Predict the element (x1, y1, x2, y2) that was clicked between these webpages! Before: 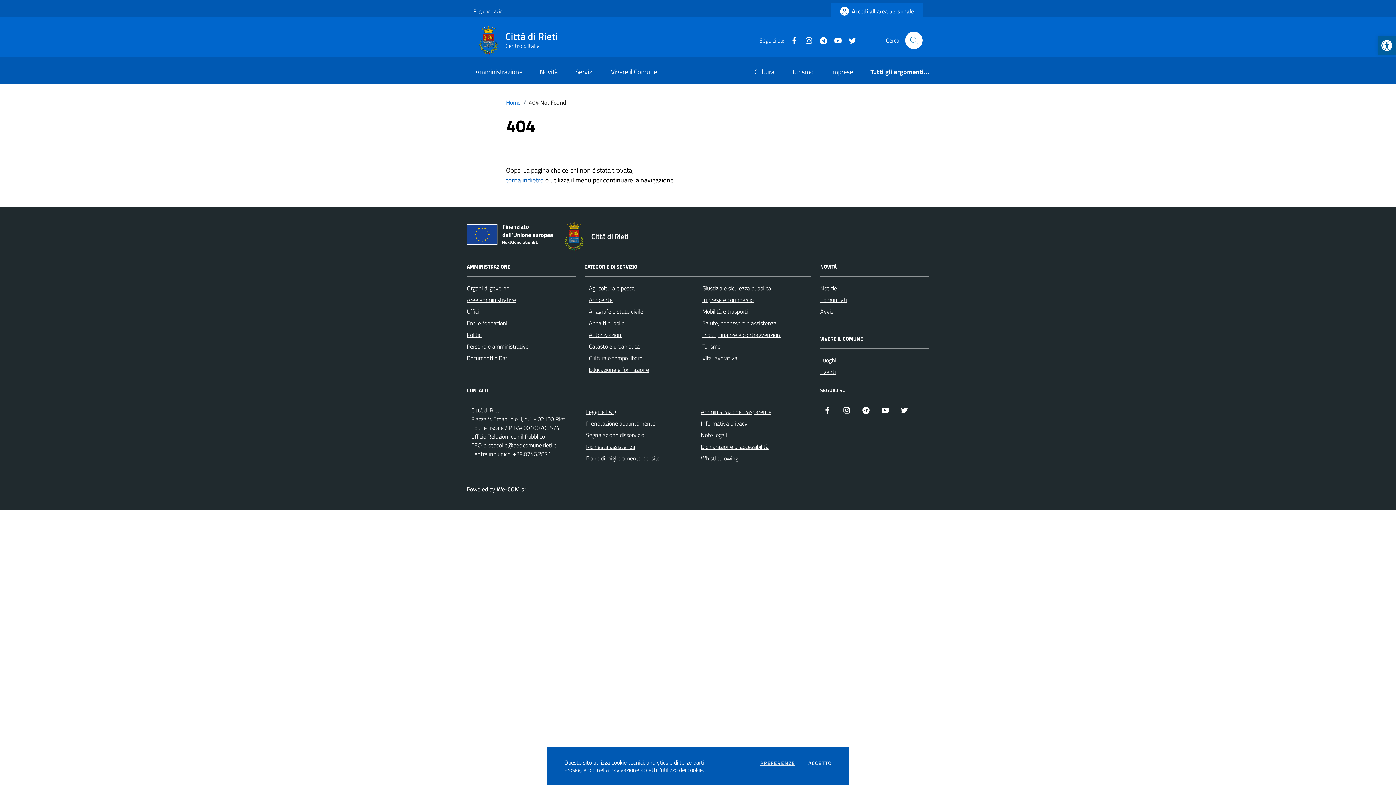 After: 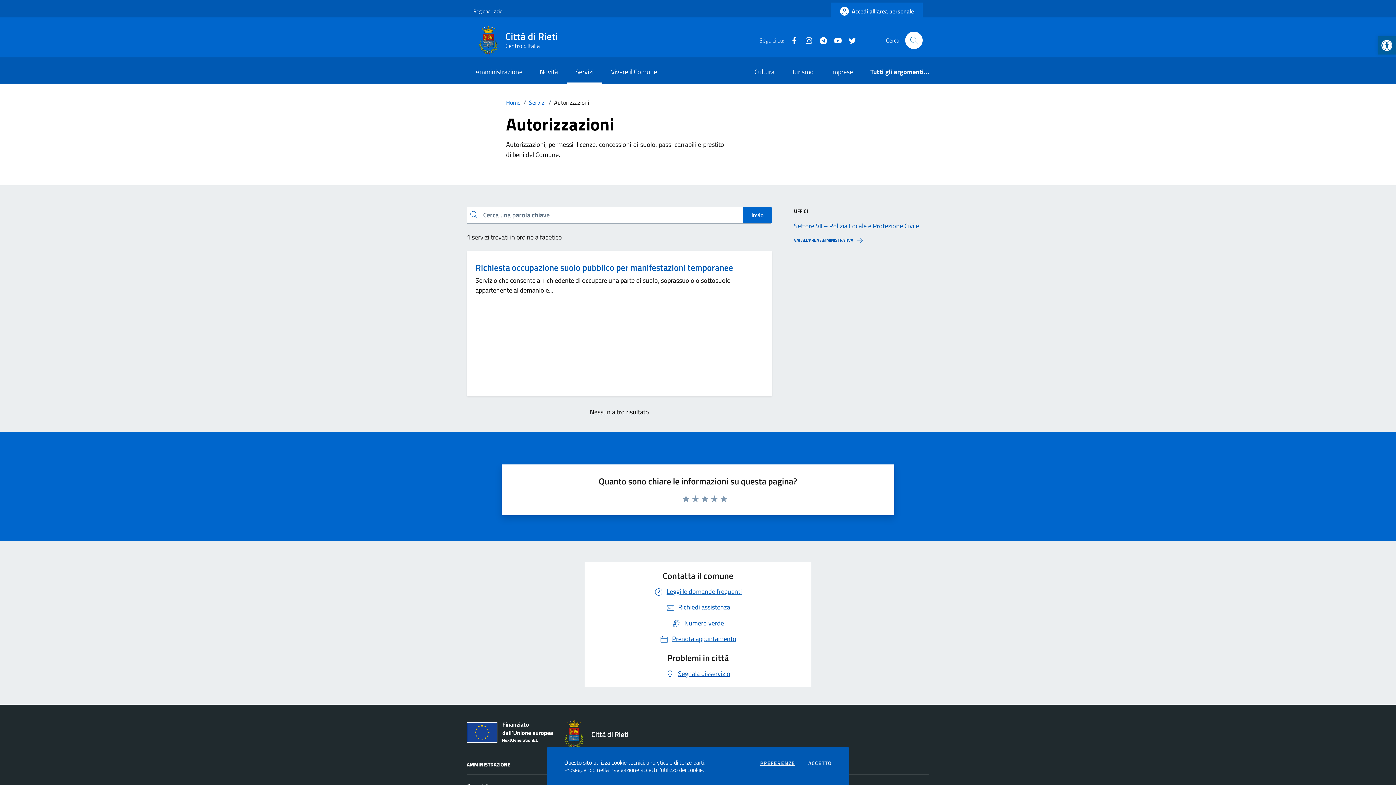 Action: label: Autorizzazioni bbox: (589, 330, 622, 339)